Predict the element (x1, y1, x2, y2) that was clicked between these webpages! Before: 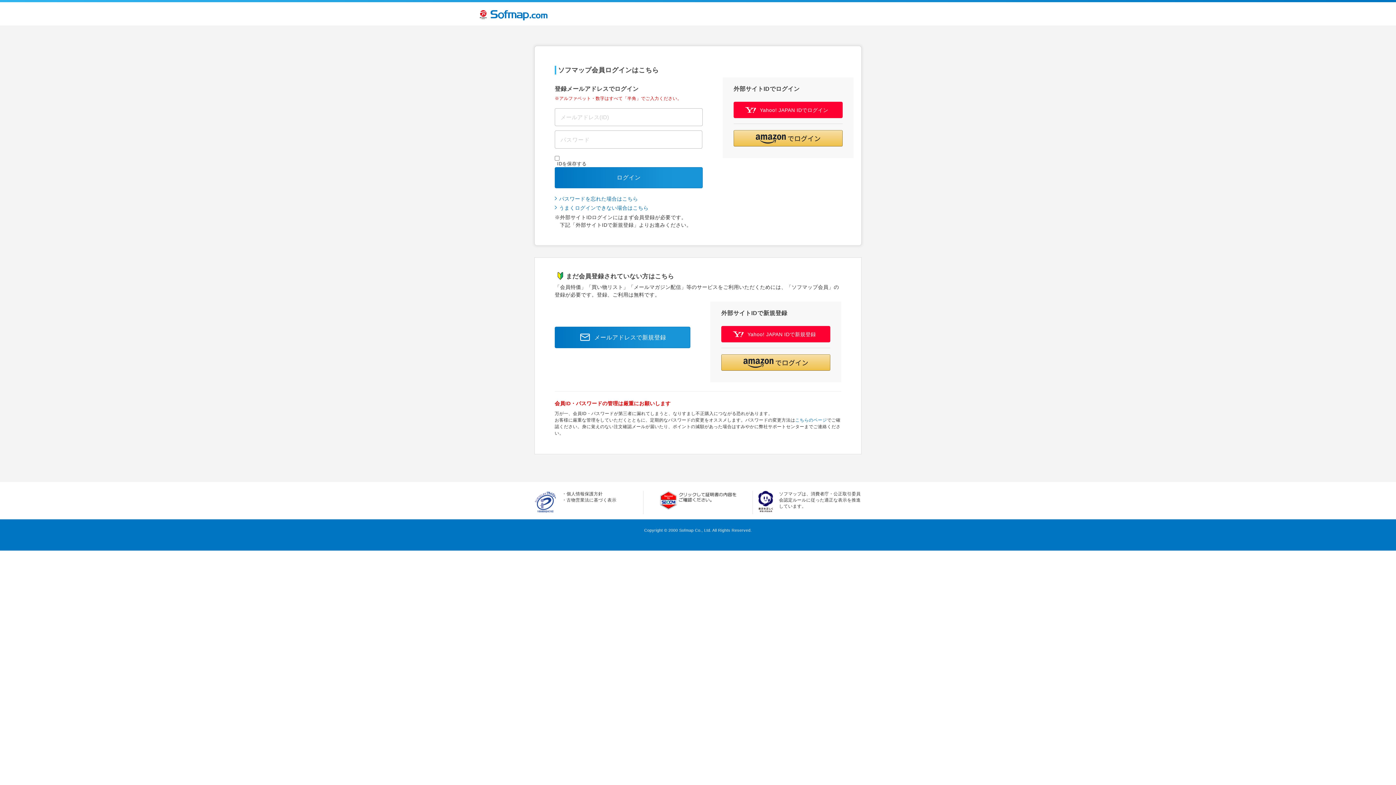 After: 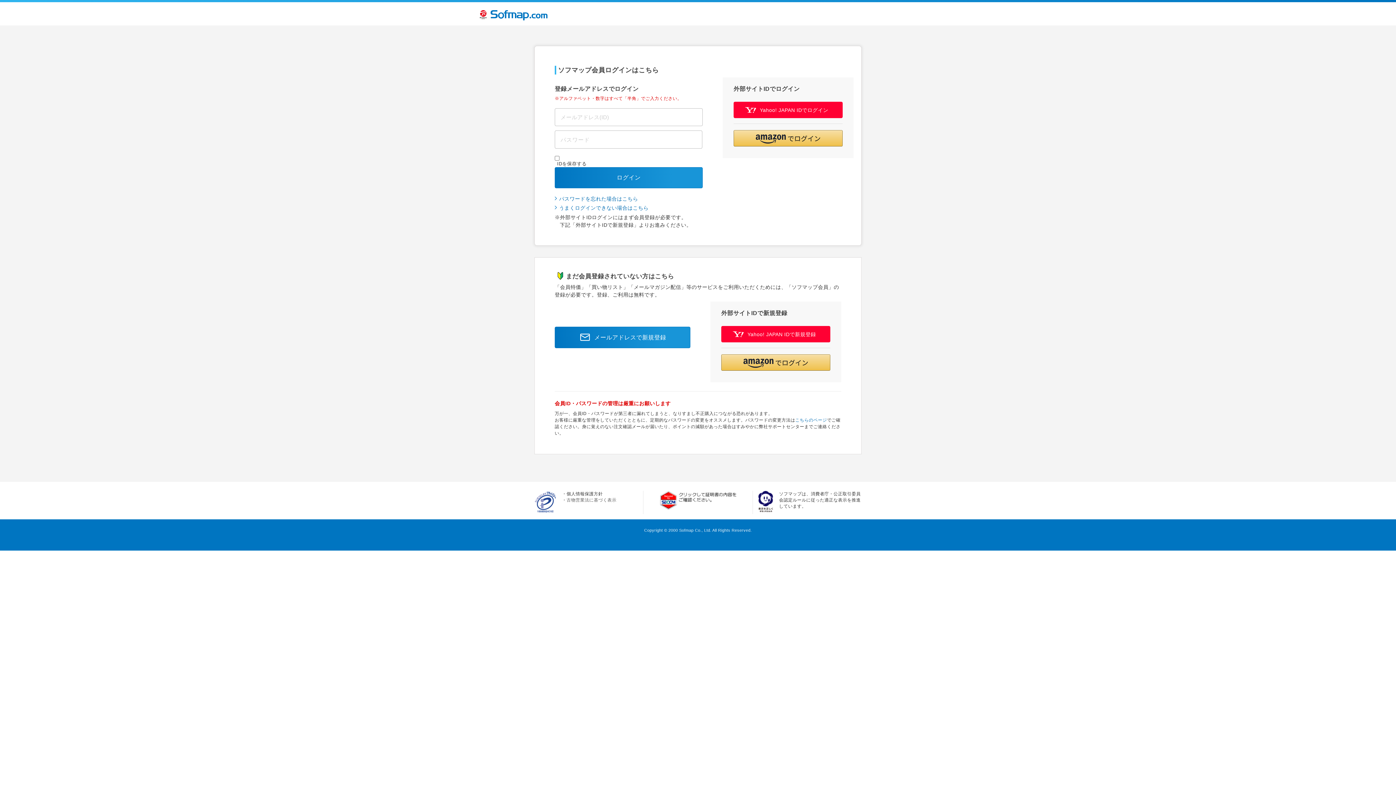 Action: bbox: (566, 497, 616, 502) label: 古物営業法に基づく表示